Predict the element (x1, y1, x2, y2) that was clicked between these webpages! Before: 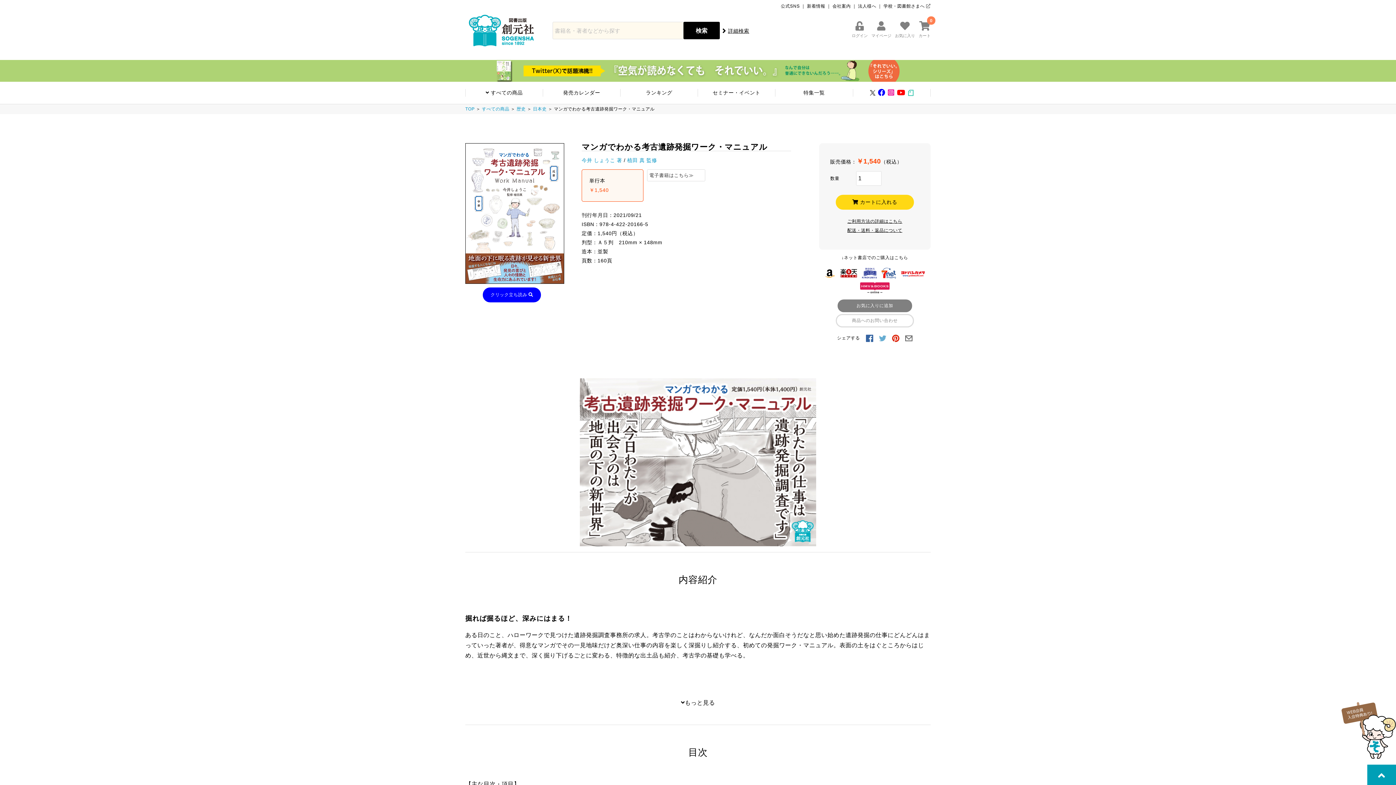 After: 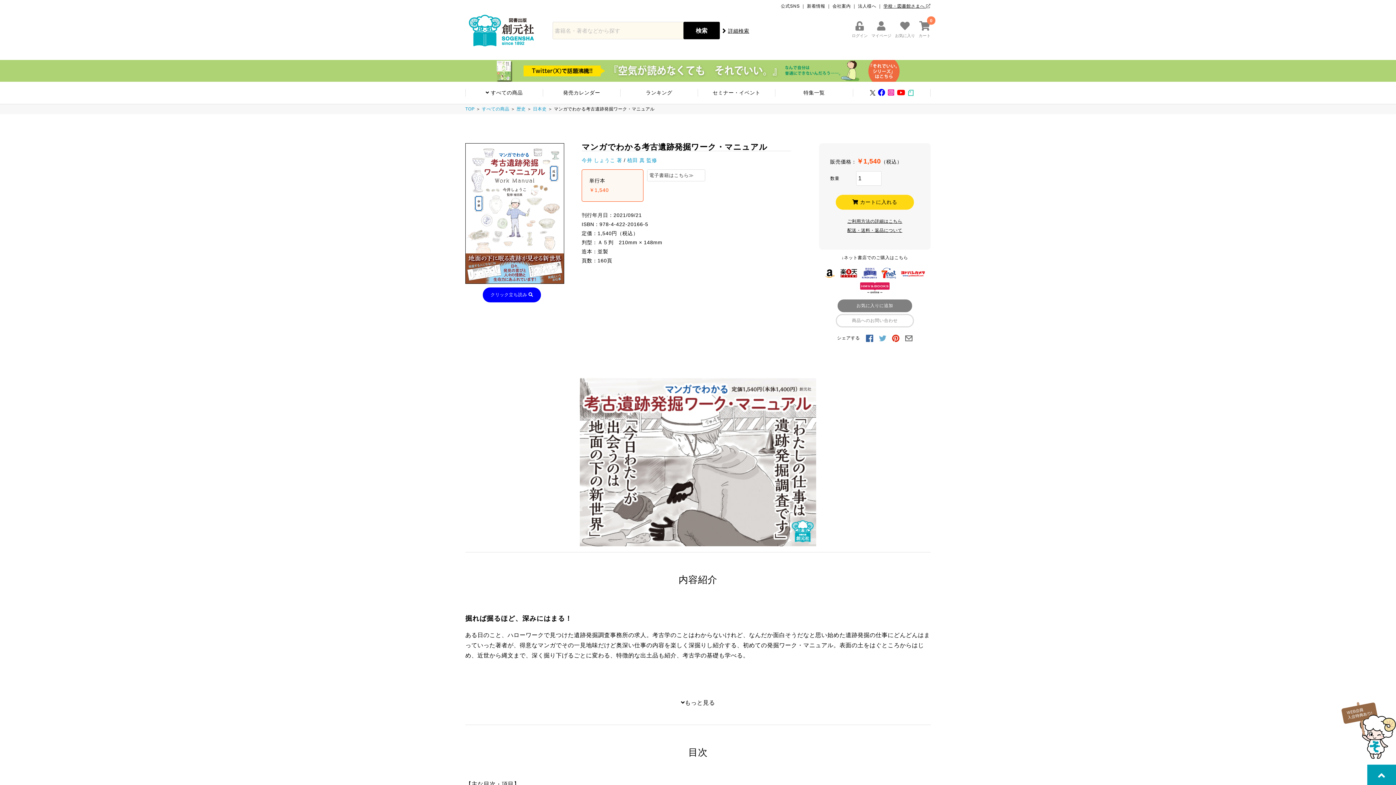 Action: label: 学校・図書館さまへ  bbox: (883, 3, 930, 8)